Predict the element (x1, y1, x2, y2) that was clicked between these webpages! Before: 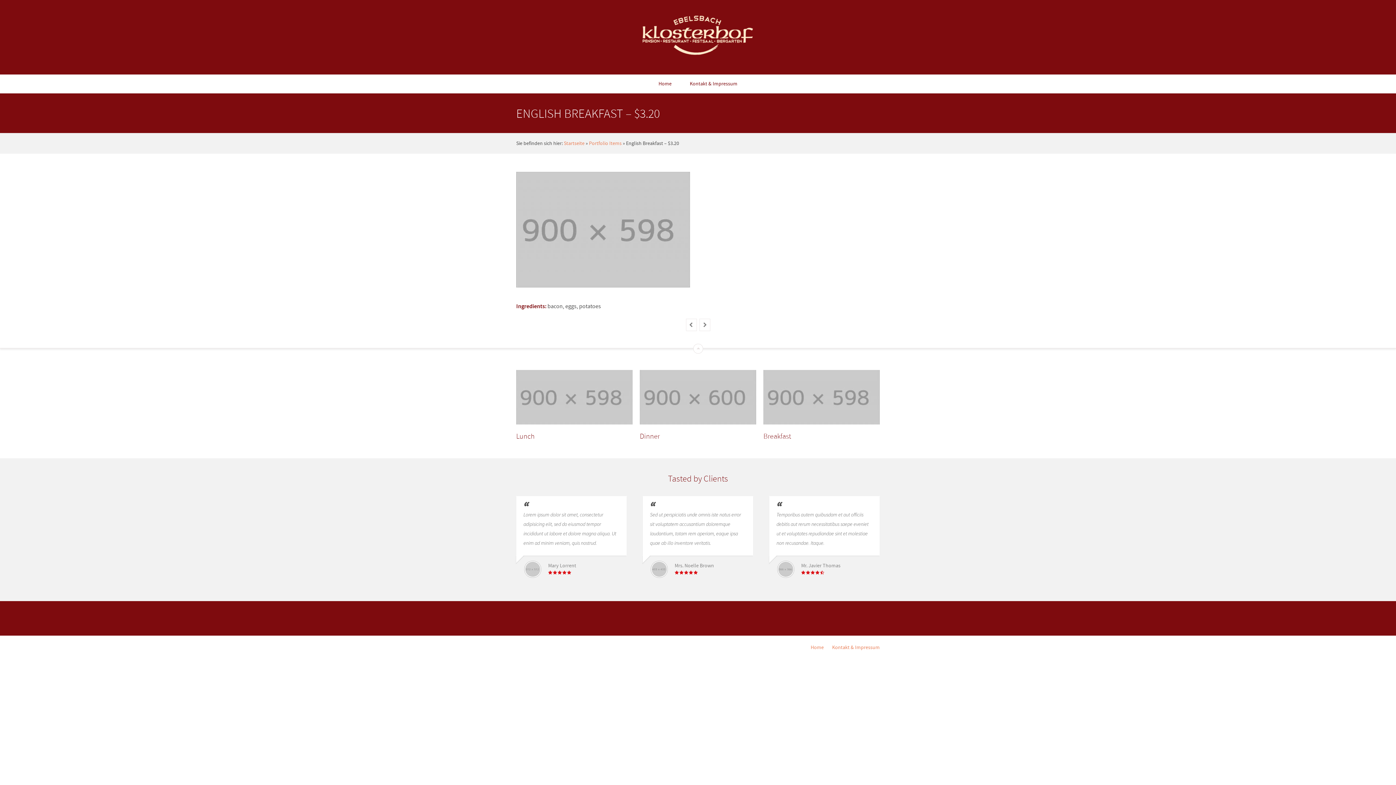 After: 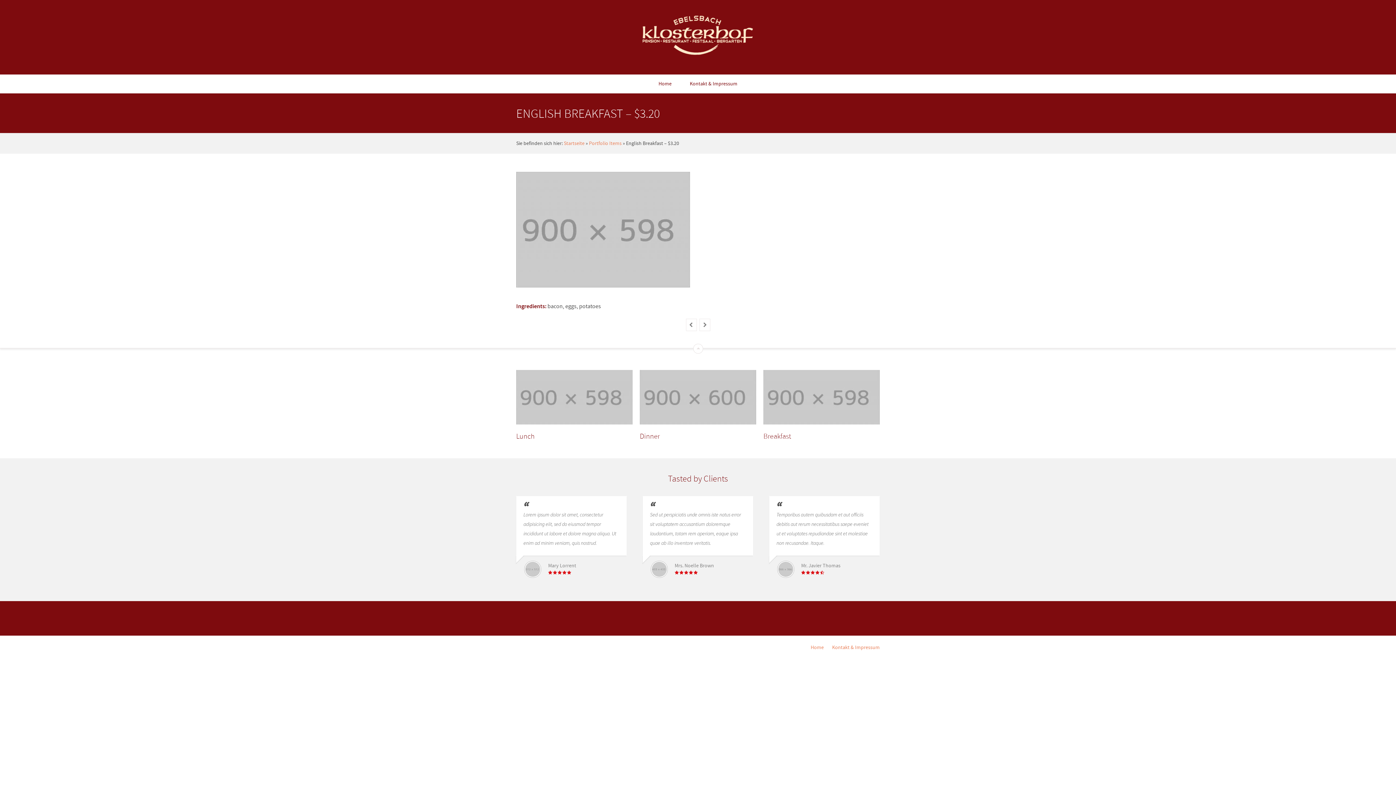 Action: label: Lunch bbox: (516, 432, 534, 441)